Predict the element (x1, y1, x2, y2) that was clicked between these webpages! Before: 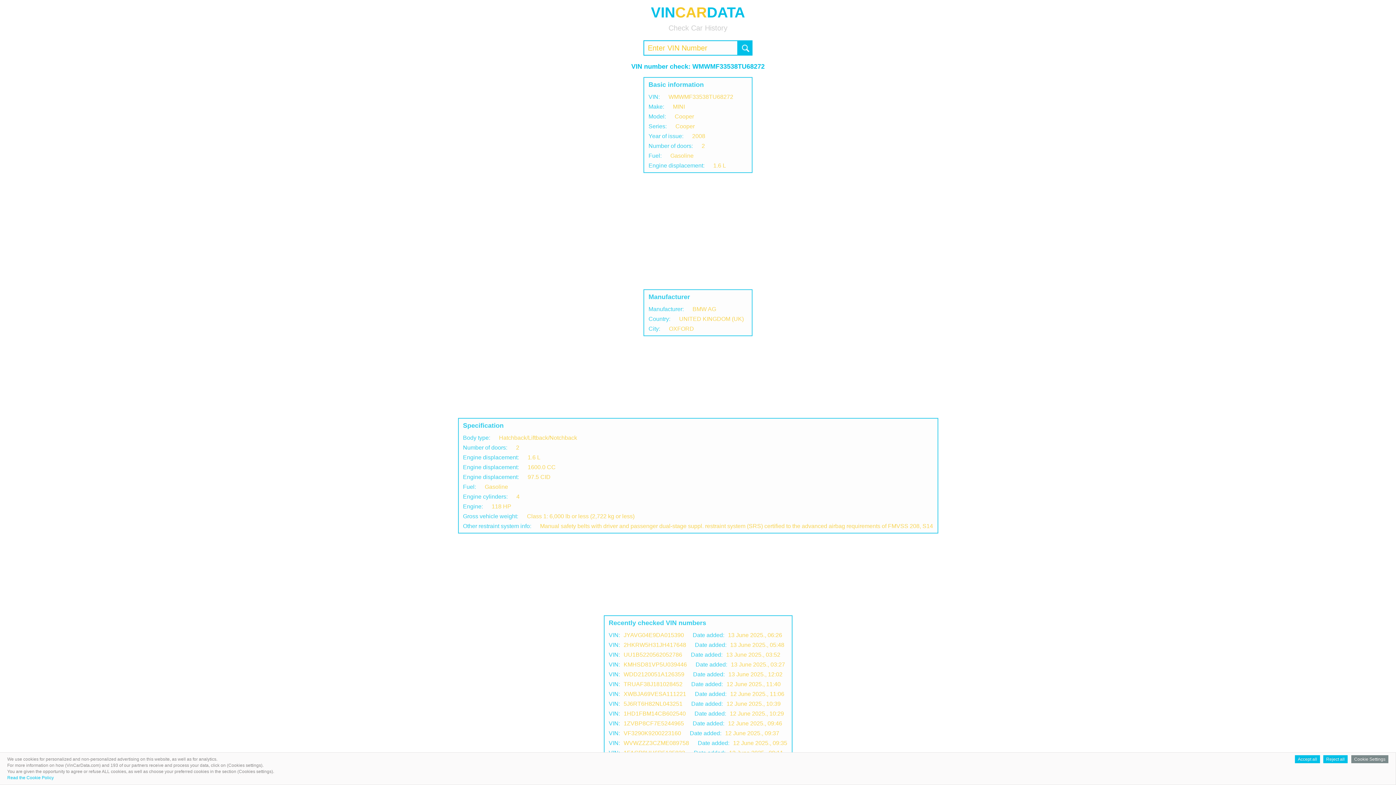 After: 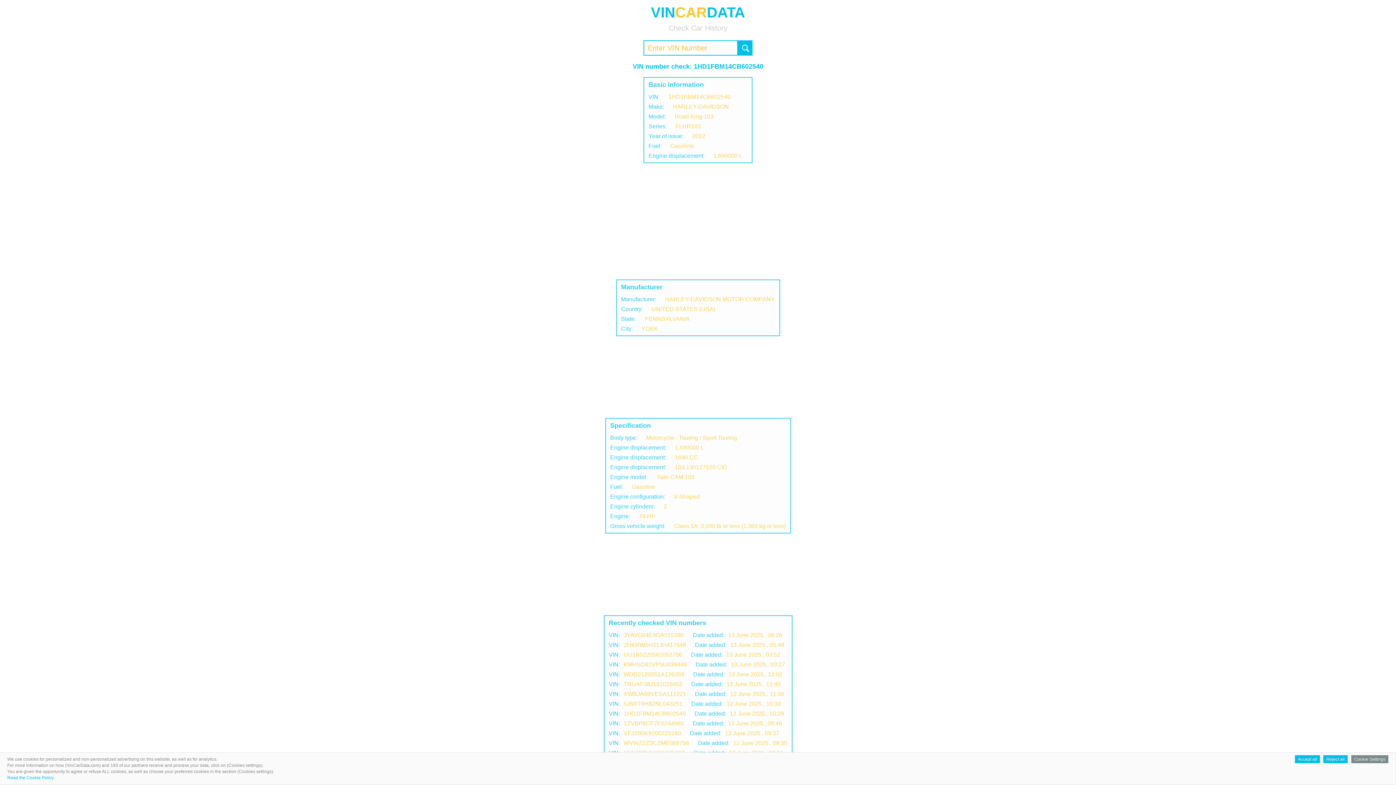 Action: bbox: (623, 710, 686, 717) label: 1HD1FBM14CB602540